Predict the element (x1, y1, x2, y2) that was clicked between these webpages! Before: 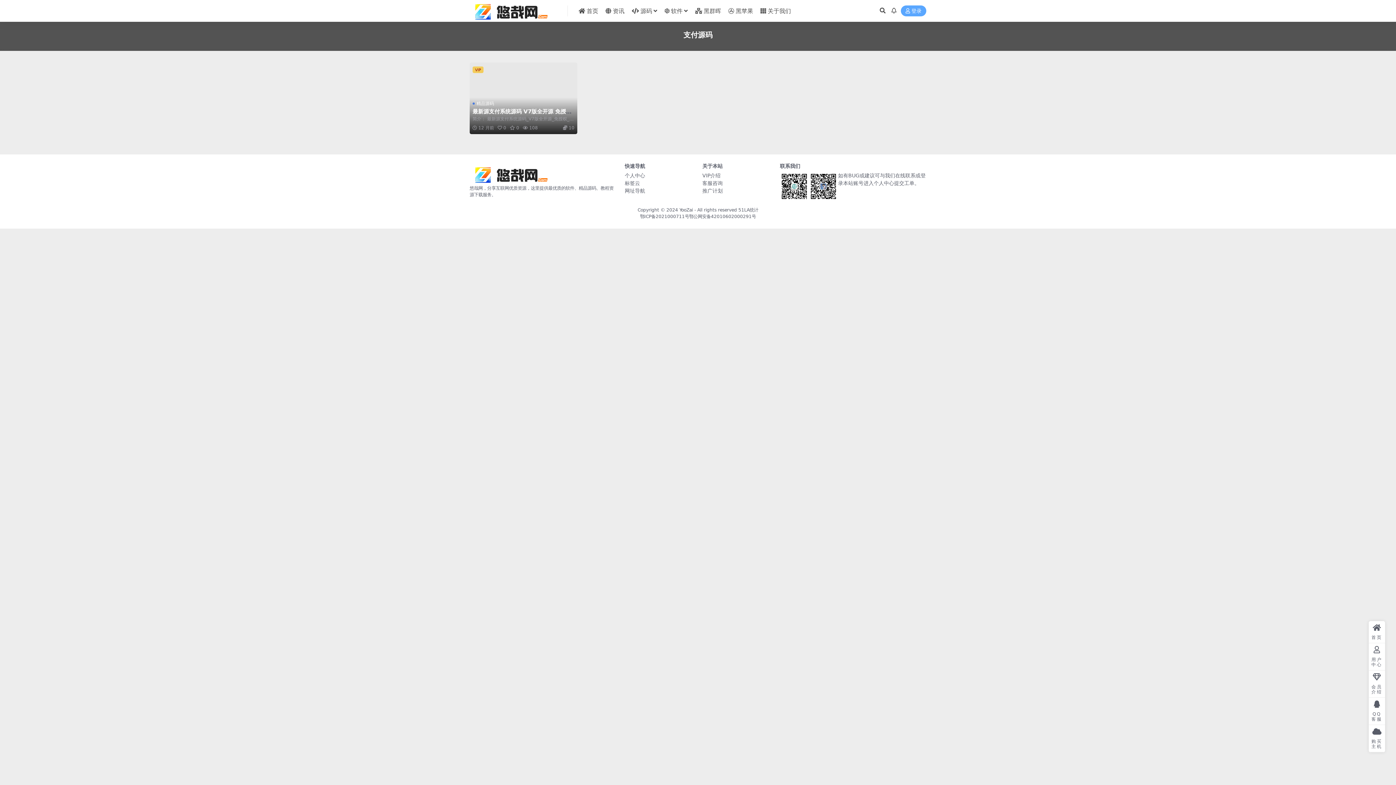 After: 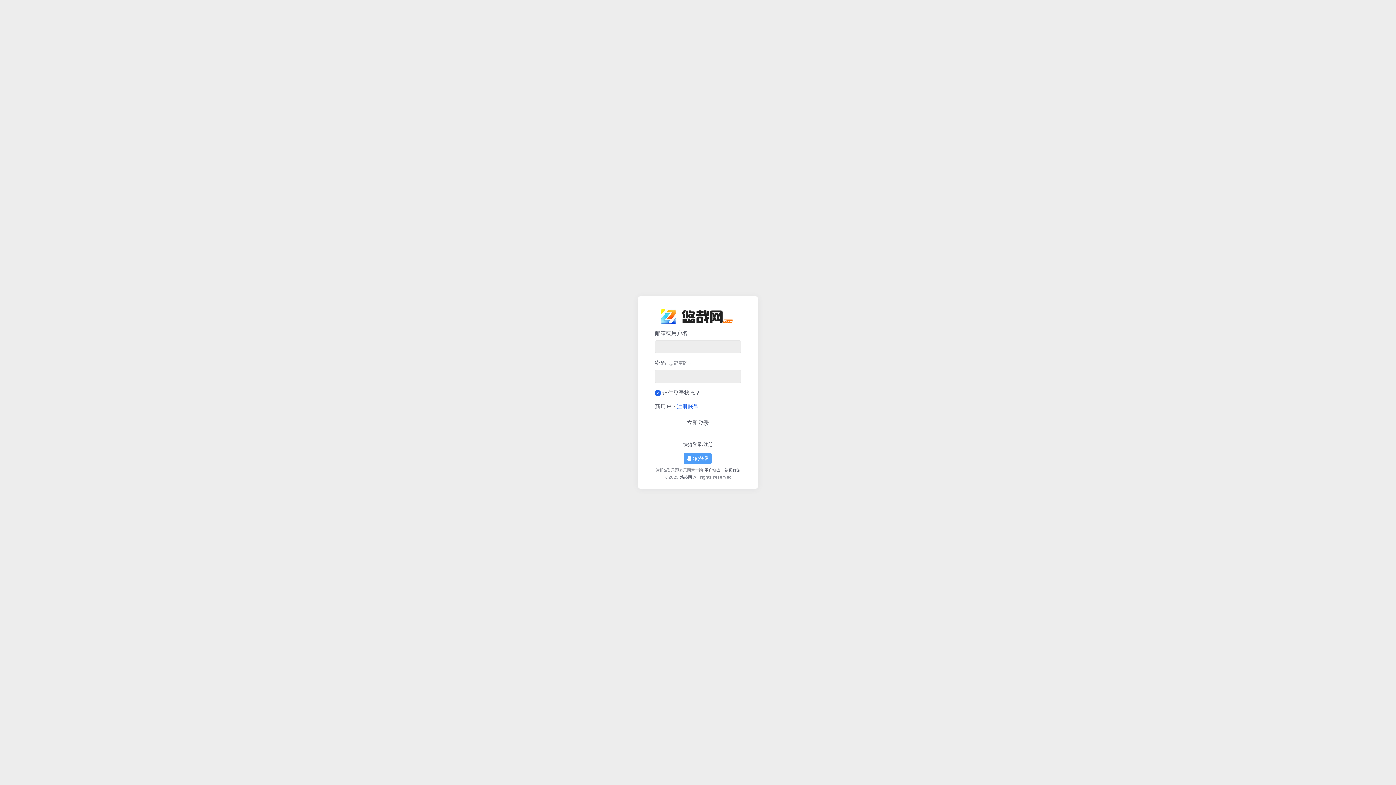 Action: bbox: (702, 180, 722, 186) label: 客服咨询